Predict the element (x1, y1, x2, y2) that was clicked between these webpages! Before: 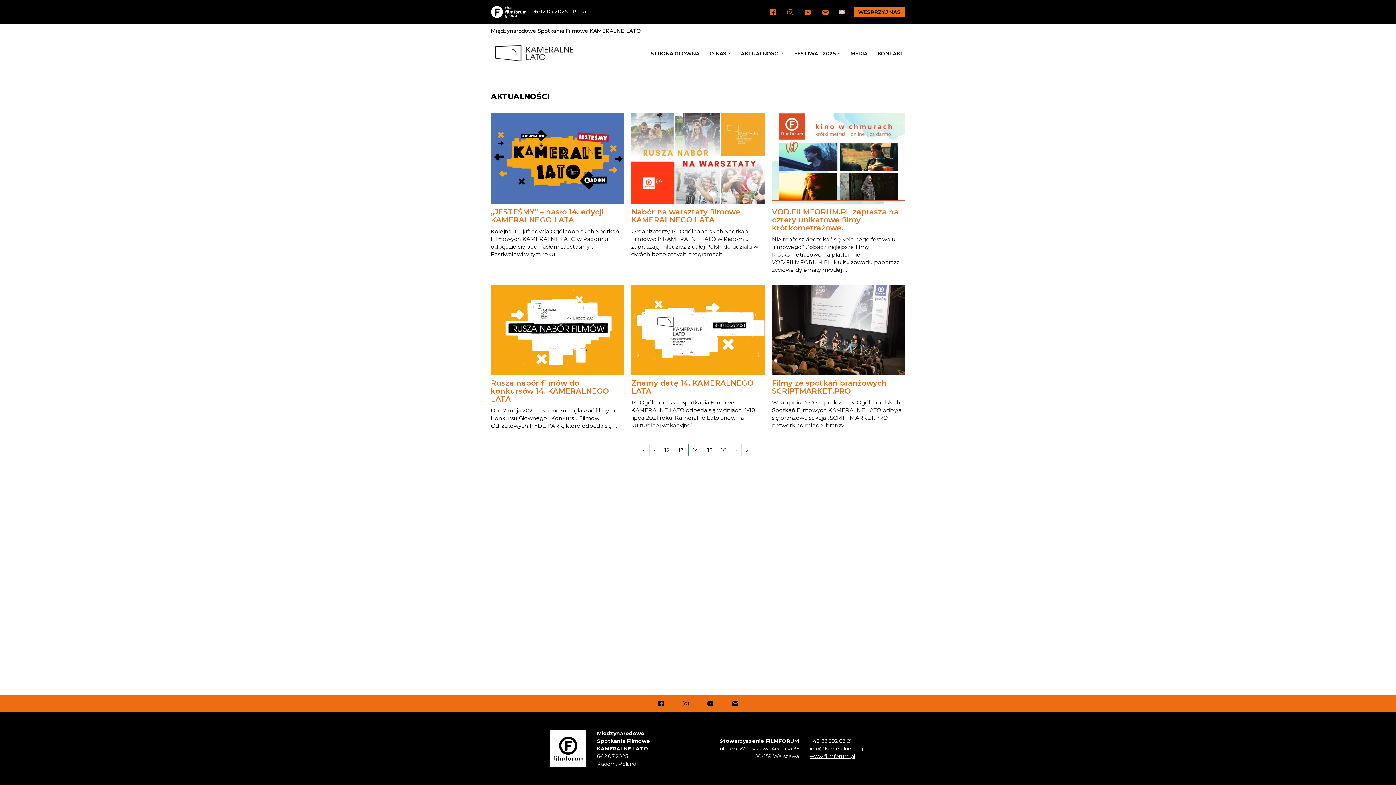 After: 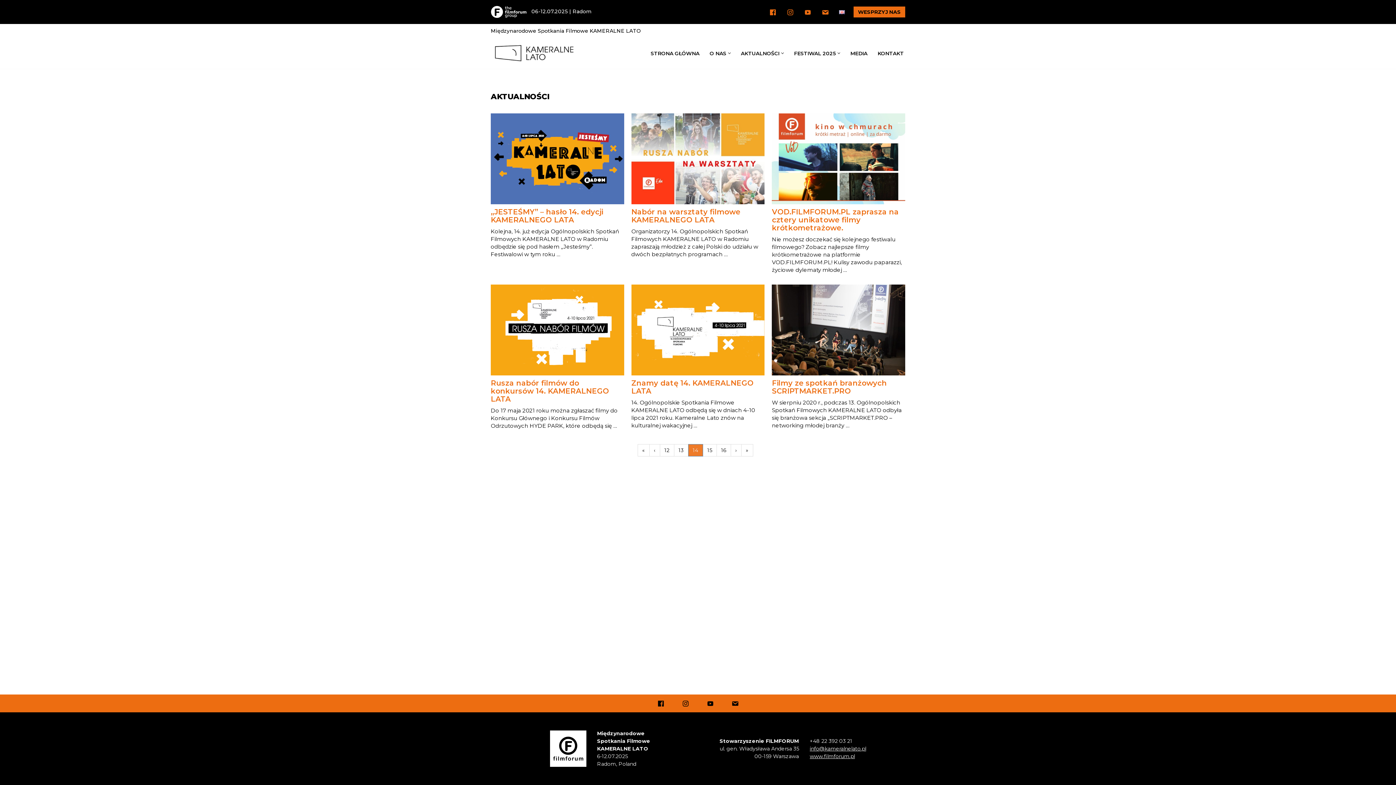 Action: label: 14 bbox: (688, 444, 703, 456)